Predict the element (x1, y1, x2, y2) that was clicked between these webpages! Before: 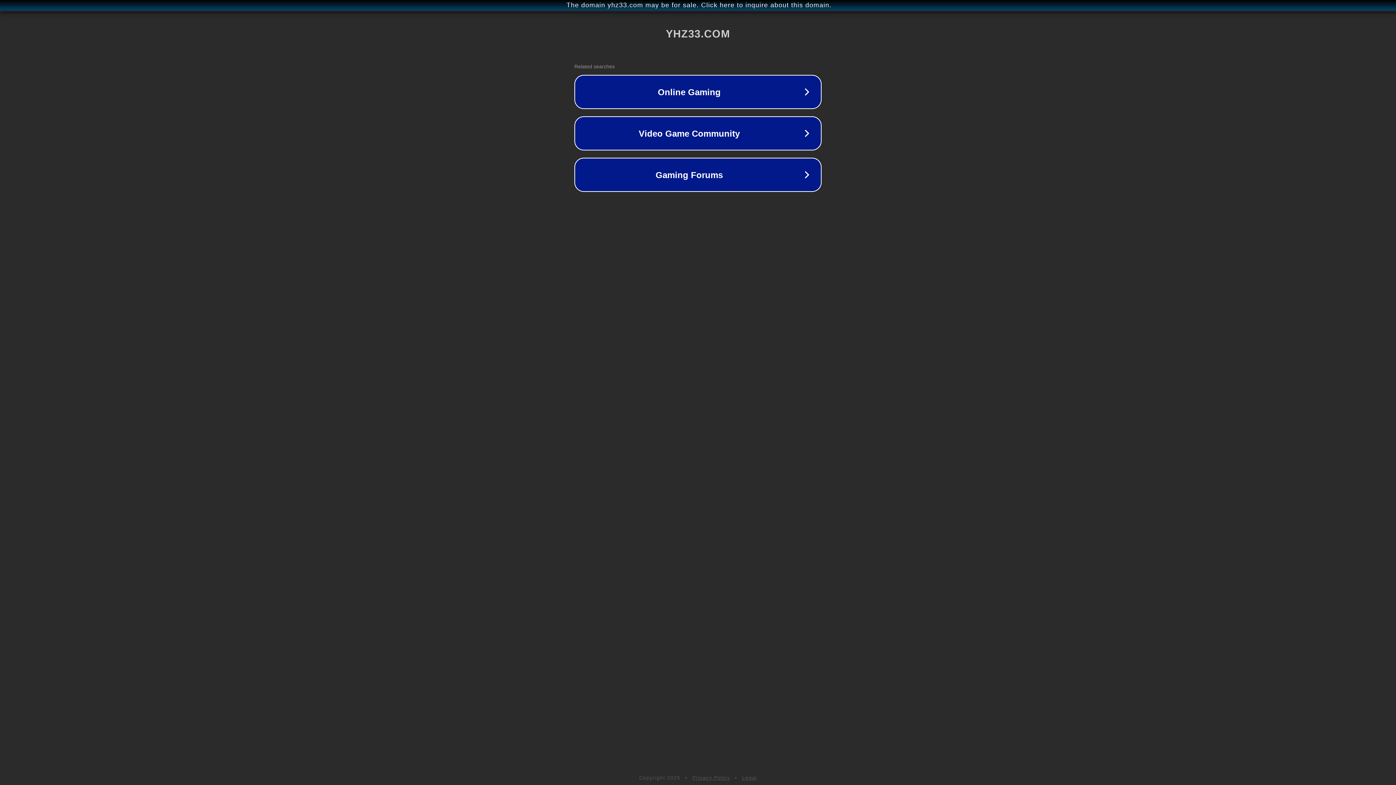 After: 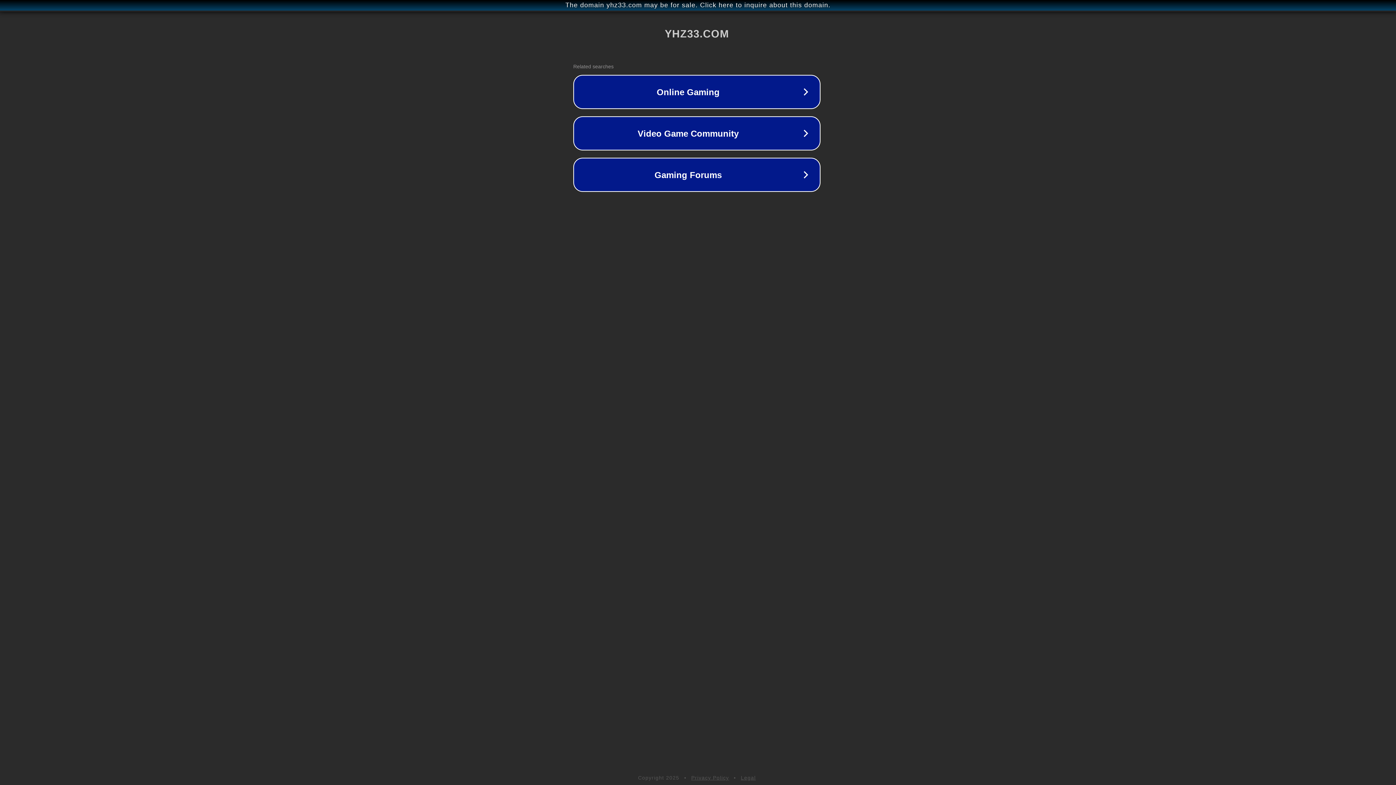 Action: label: The domain yhz33.com may be for sale. Click here to inquire about this domain. bbox: (1, 1, 1397, 9)